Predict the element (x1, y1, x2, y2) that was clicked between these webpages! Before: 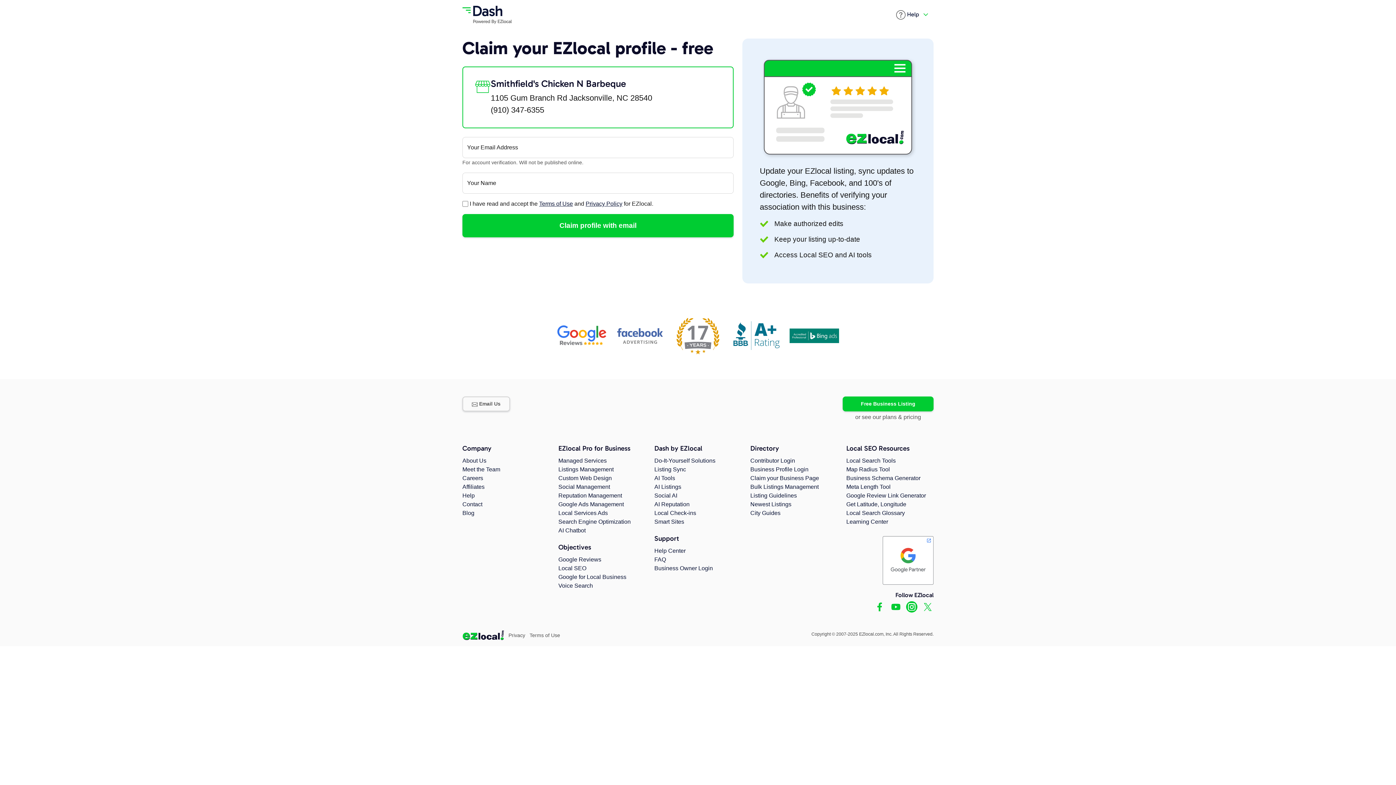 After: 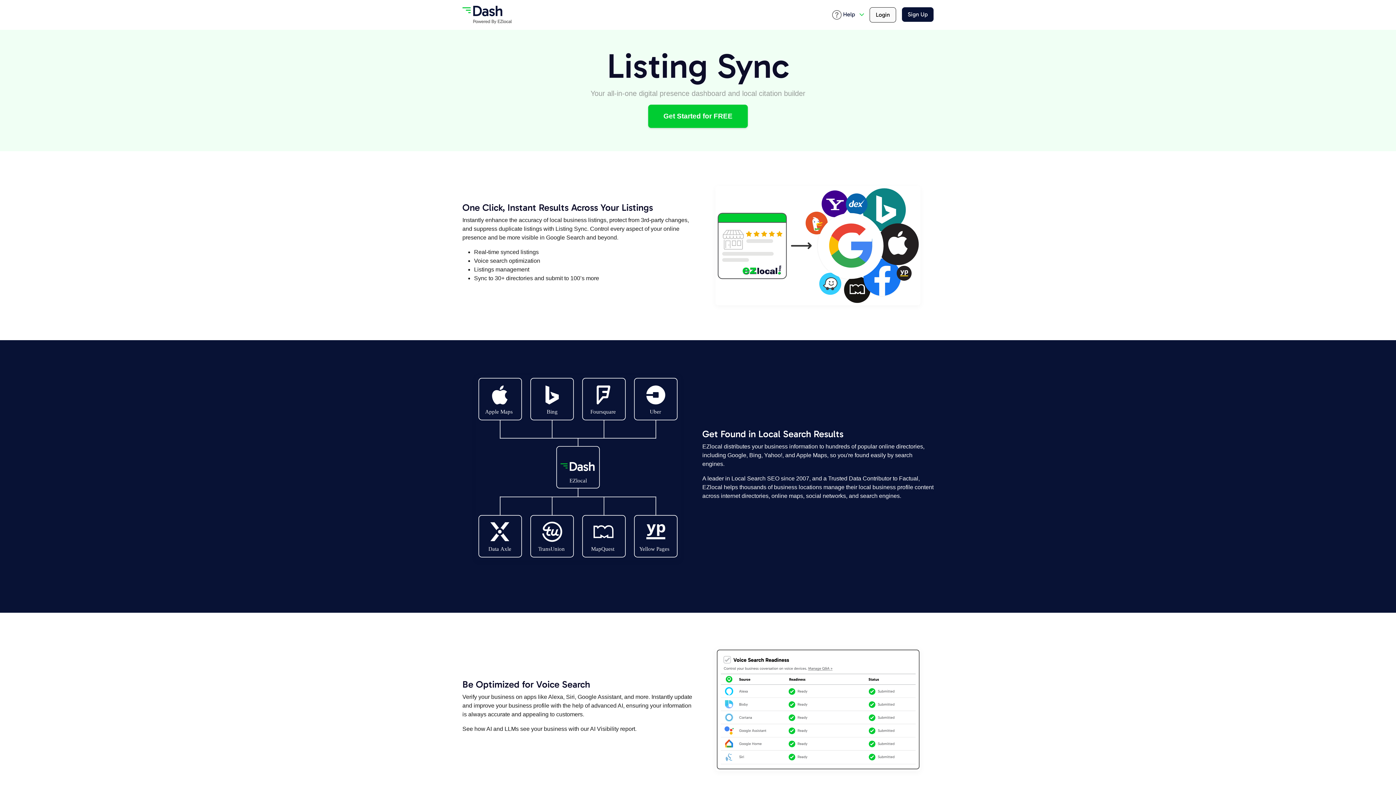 Action: label: Listing Sync bbox: (654, 466, 686, 472)